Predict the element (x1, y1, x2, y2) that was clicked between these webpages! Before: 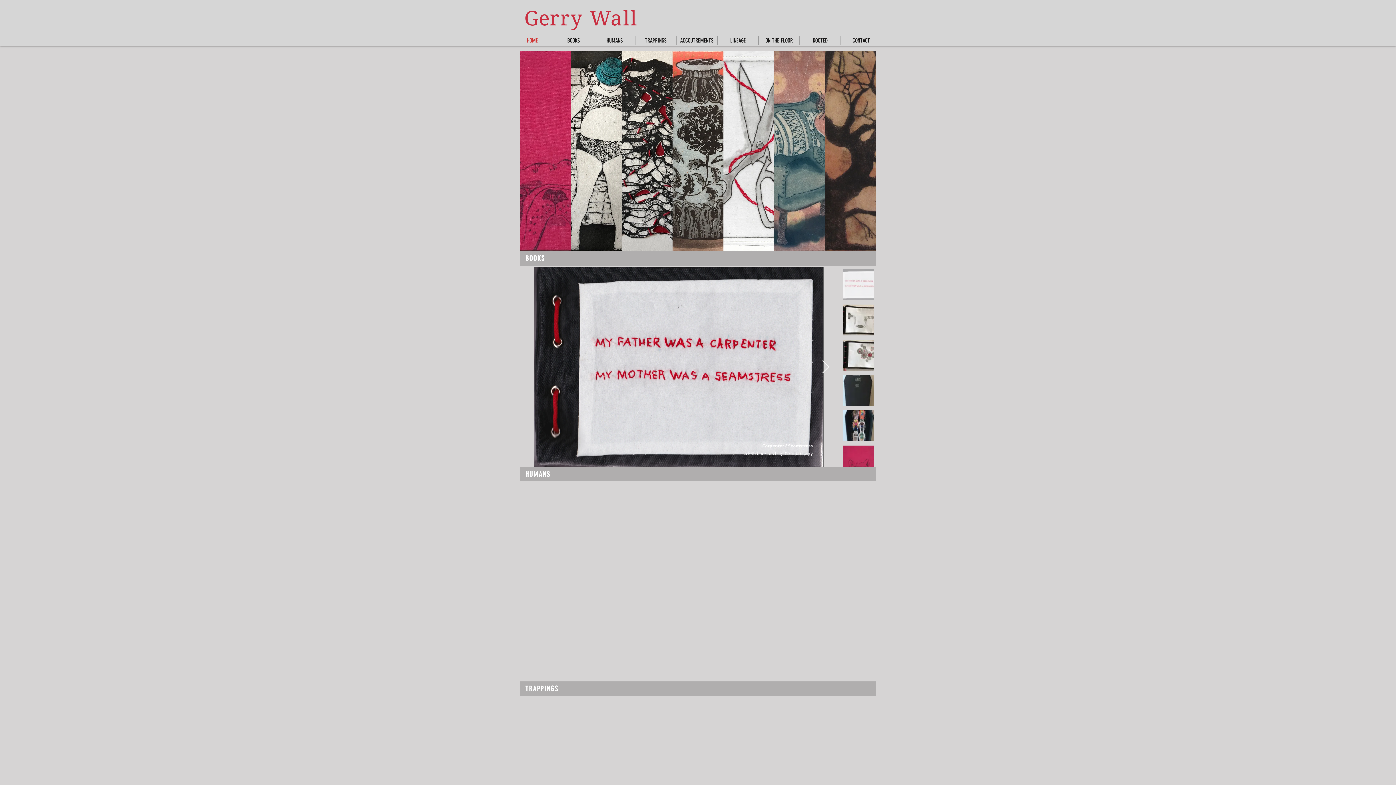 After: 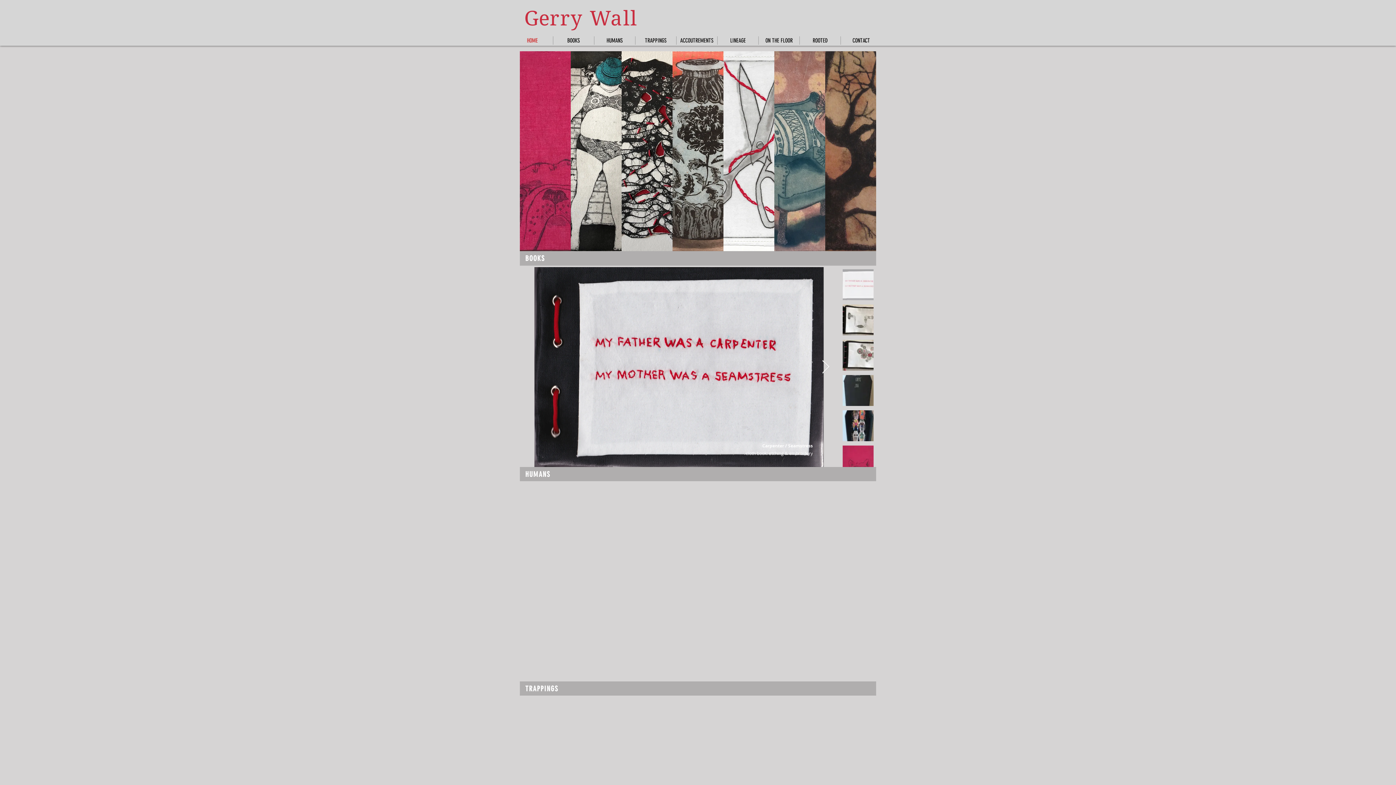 Action: bbox: (774, 51, 825, 251)